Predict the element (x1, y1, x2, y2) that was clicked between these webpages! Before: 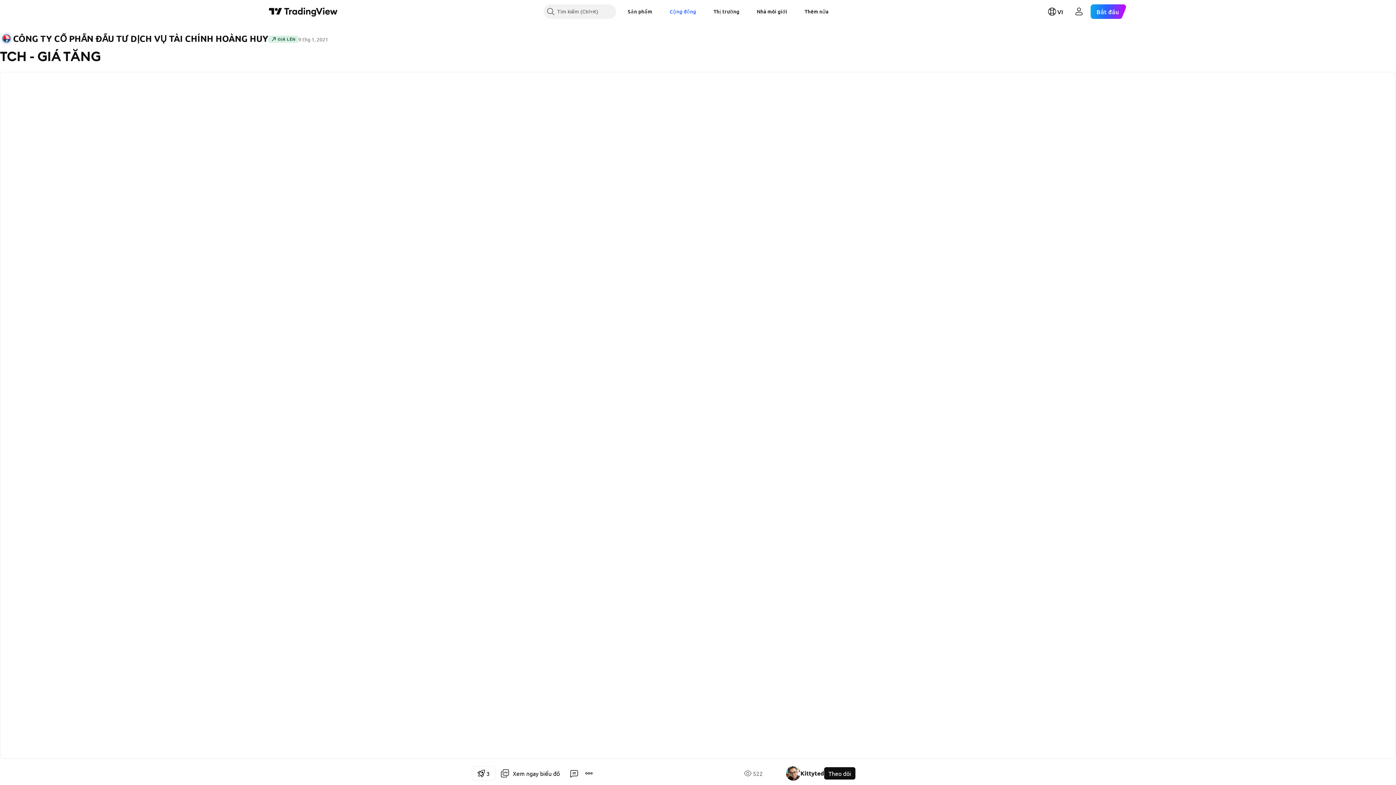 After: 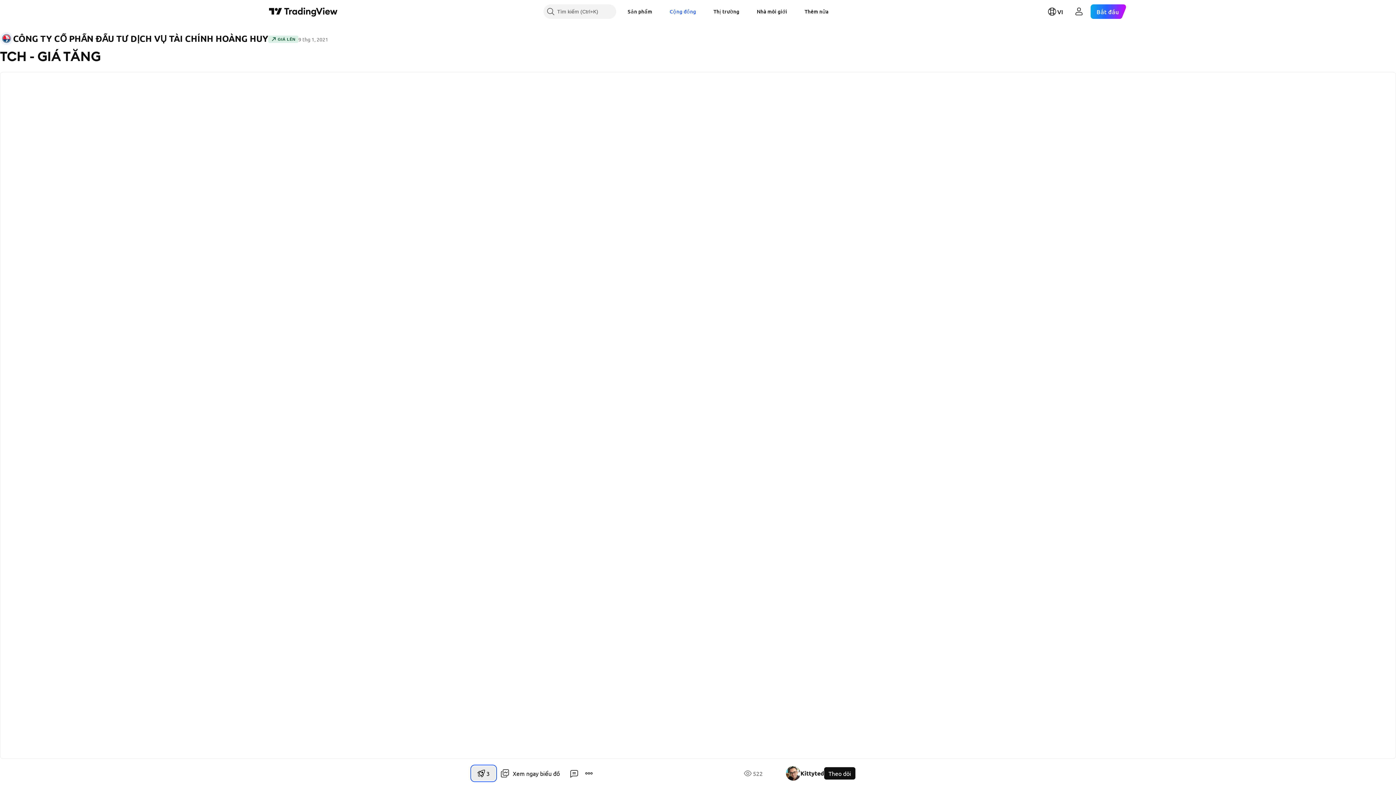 Action: bbox: (472, 766, 495, 781) label: 3